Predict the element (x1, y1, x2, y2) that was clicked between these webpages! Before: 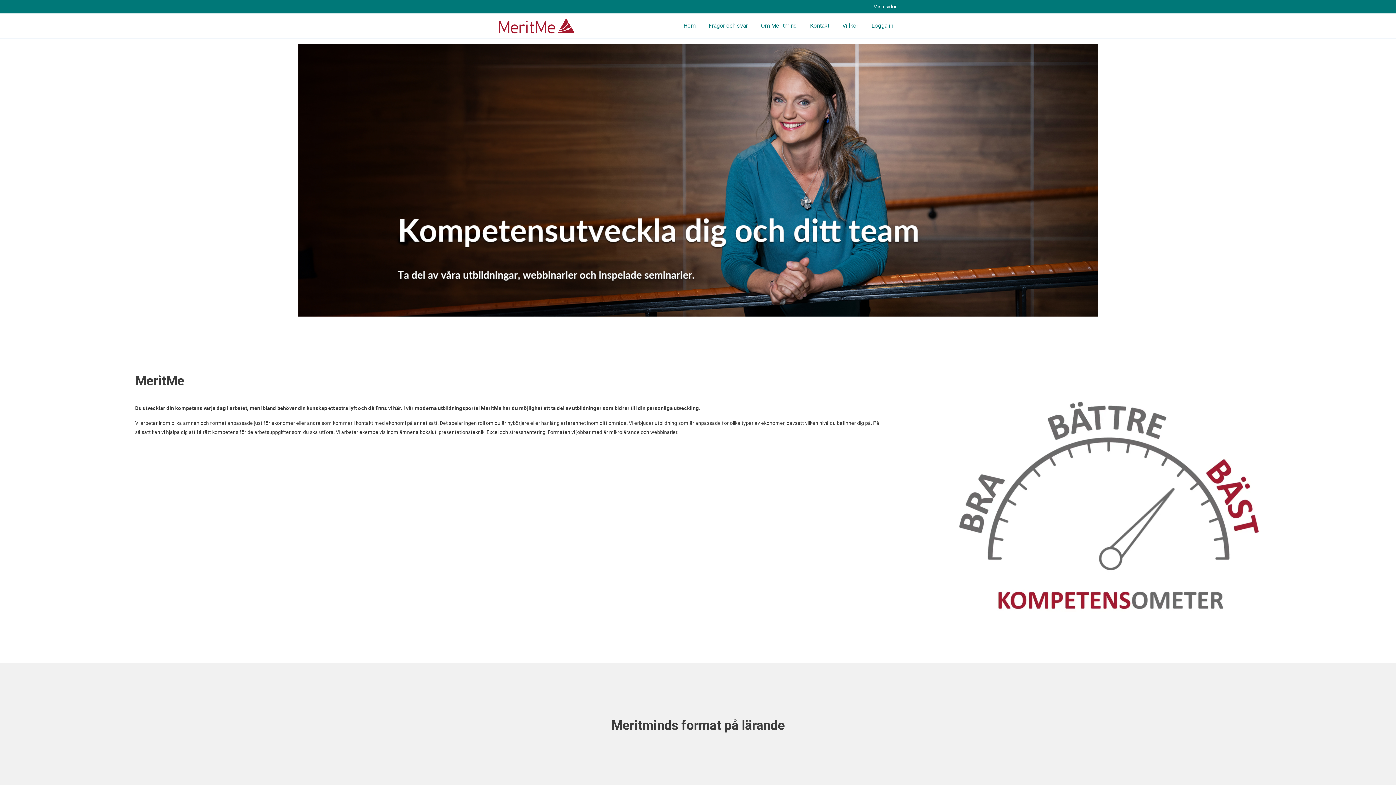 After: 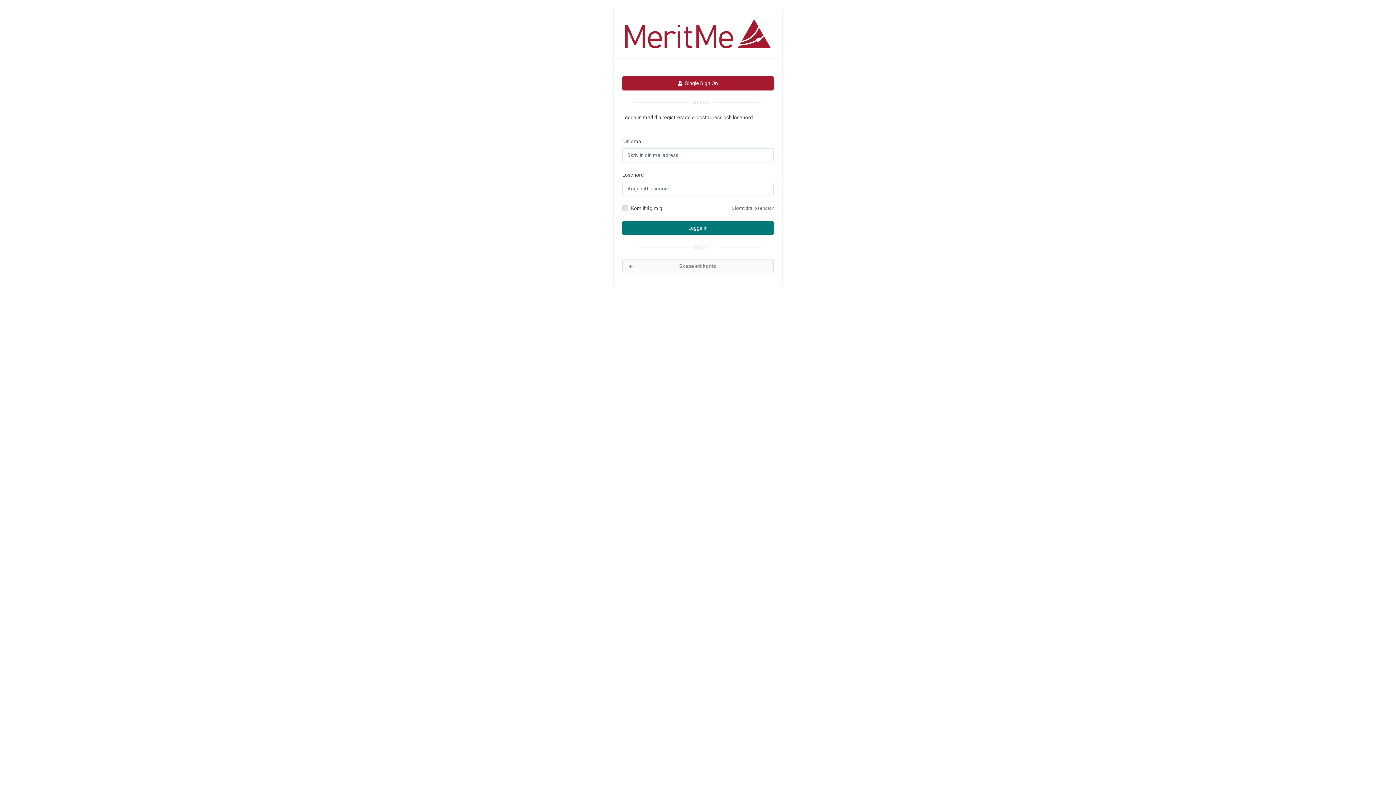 Action: bbox: (870, 0, 900, 13) label: Mina sidor